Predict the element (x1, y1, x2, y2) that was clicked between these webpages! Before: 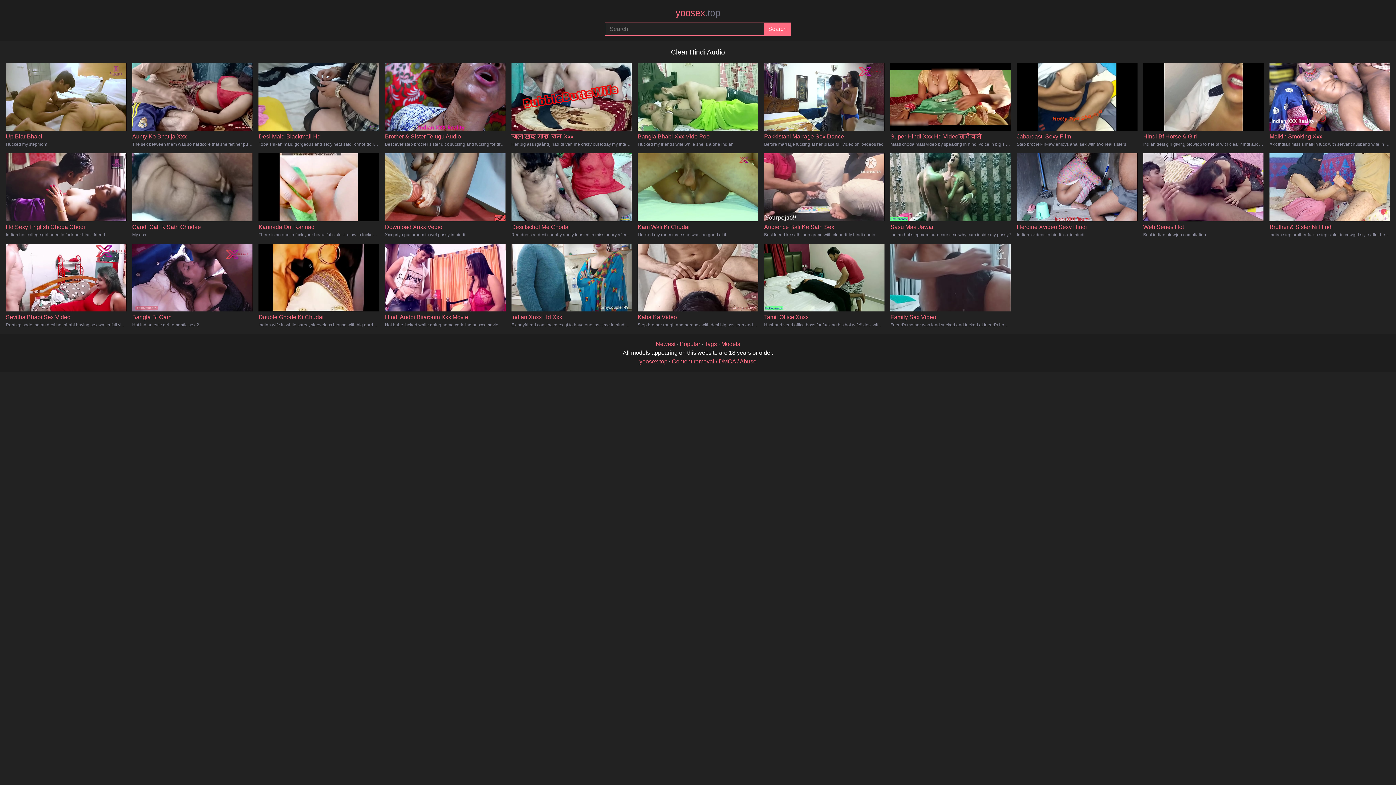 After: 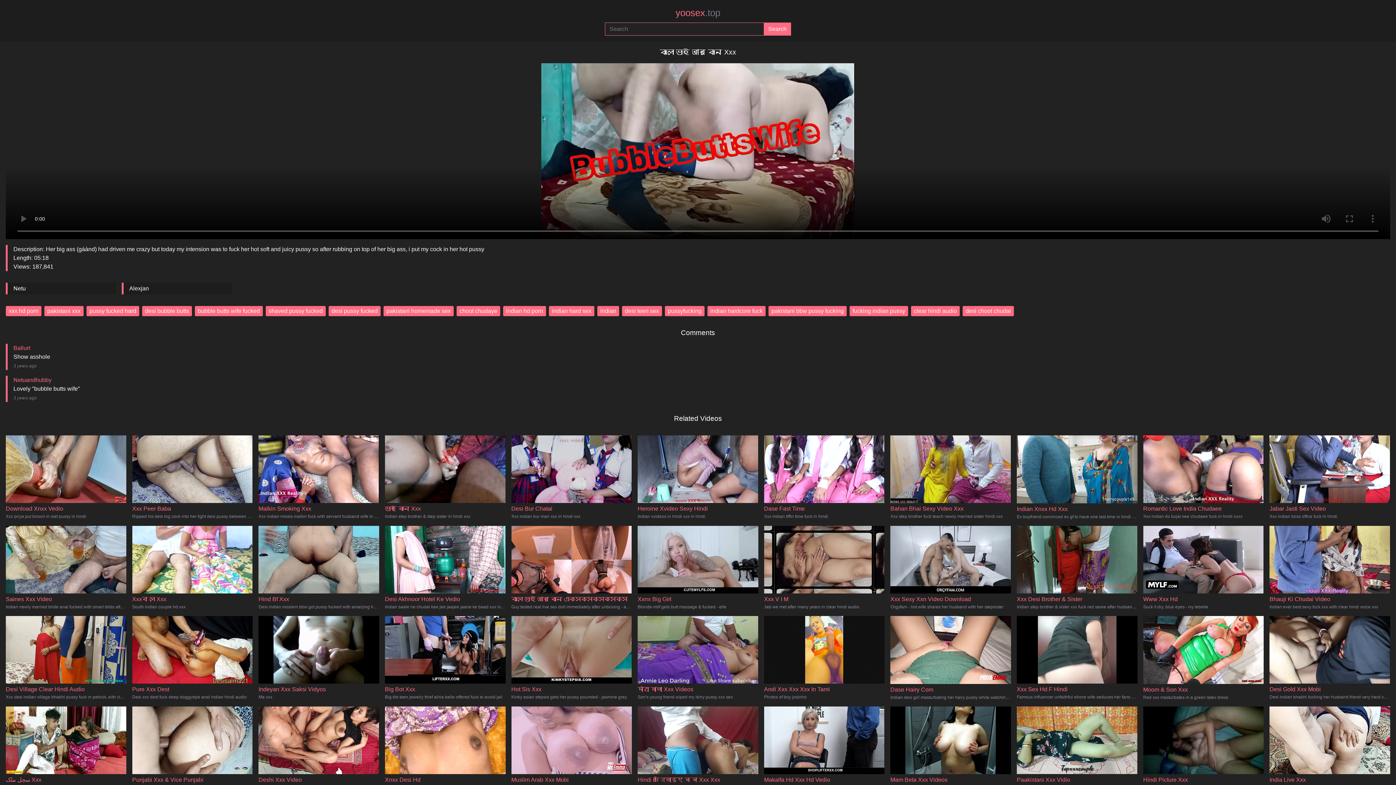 Action: bbox: (511, 93, 632, 147) label: বাংলা ভাই আর বোন Xxx

Her big ass (gàànd) had driven me crazy but today my intension was to fuck her hot soft and juicy pussy so after rubbing on top of her big ass, i put my cock in her hot pussy